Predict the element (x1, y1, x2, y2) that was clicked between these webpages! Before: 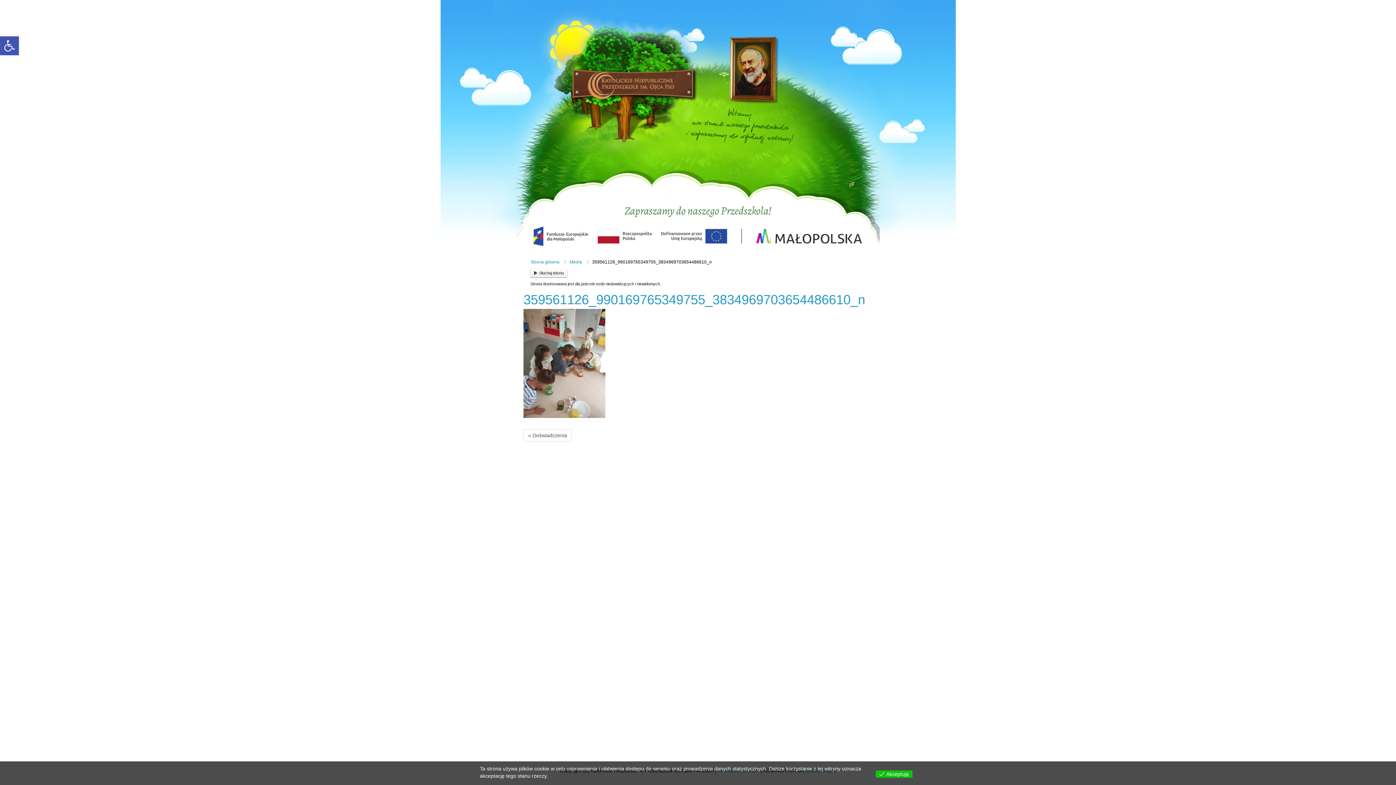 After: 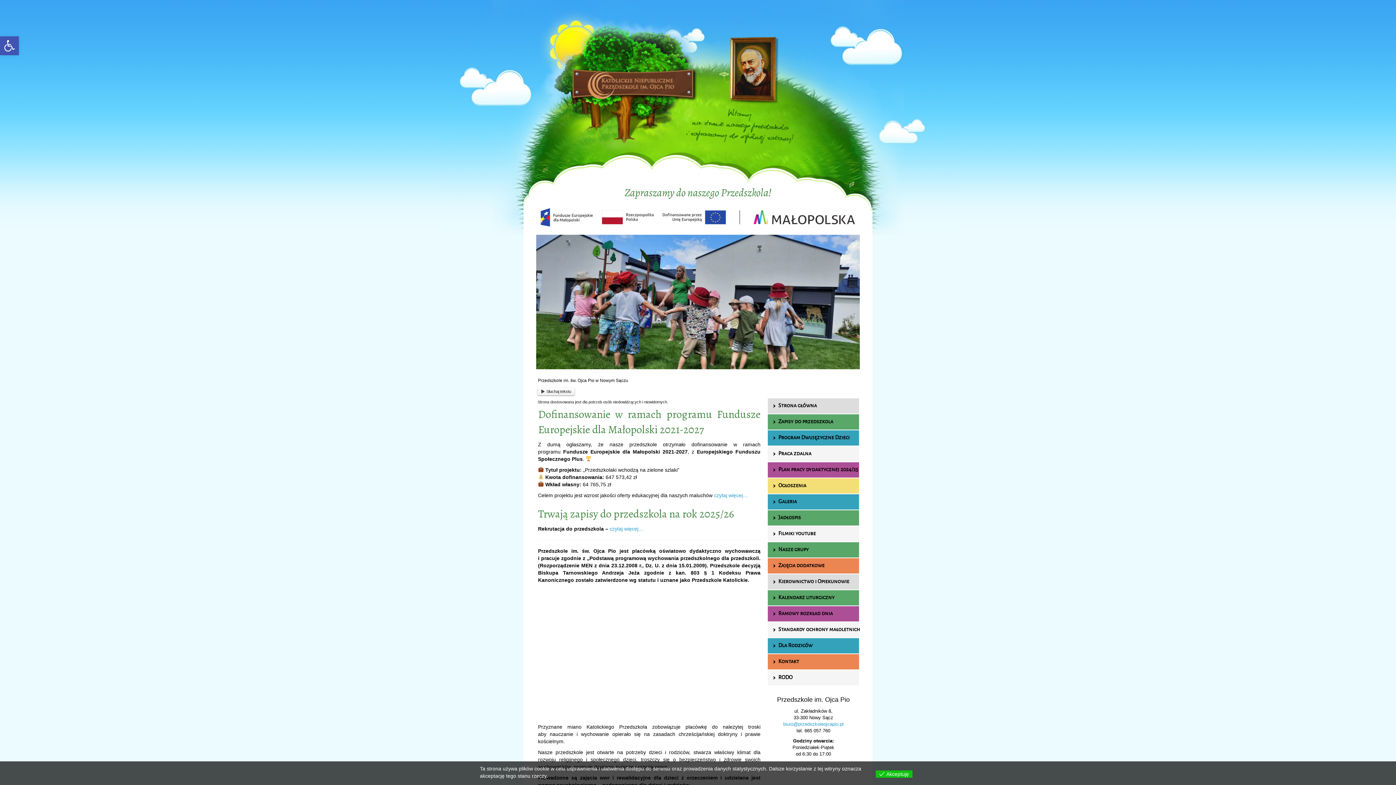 Action: label: « Doświadczenia bbox: (523, 429, 572, 441)